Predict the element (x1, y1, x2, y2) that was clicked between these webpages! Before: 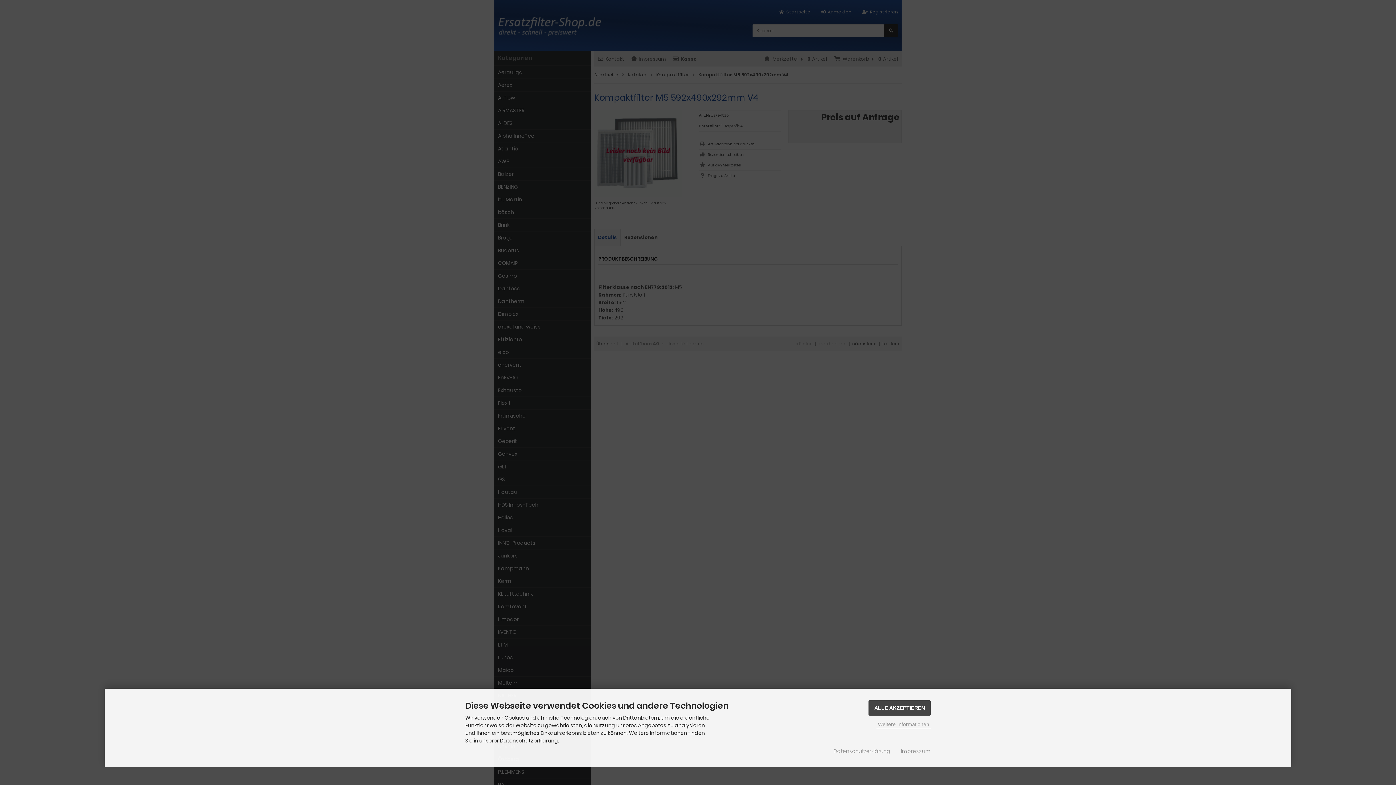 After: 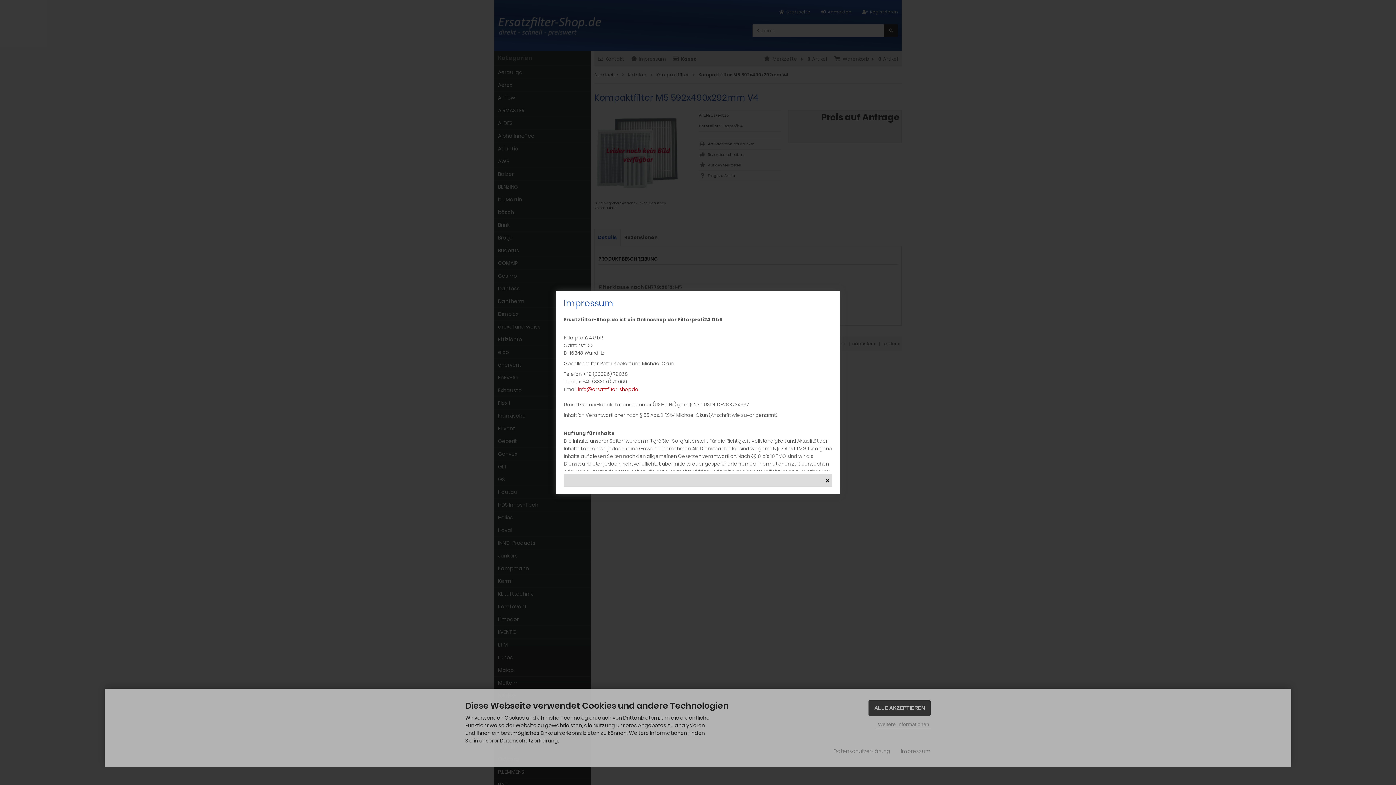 Action: bbox: (901, 748, 930, 755) label: Impressum